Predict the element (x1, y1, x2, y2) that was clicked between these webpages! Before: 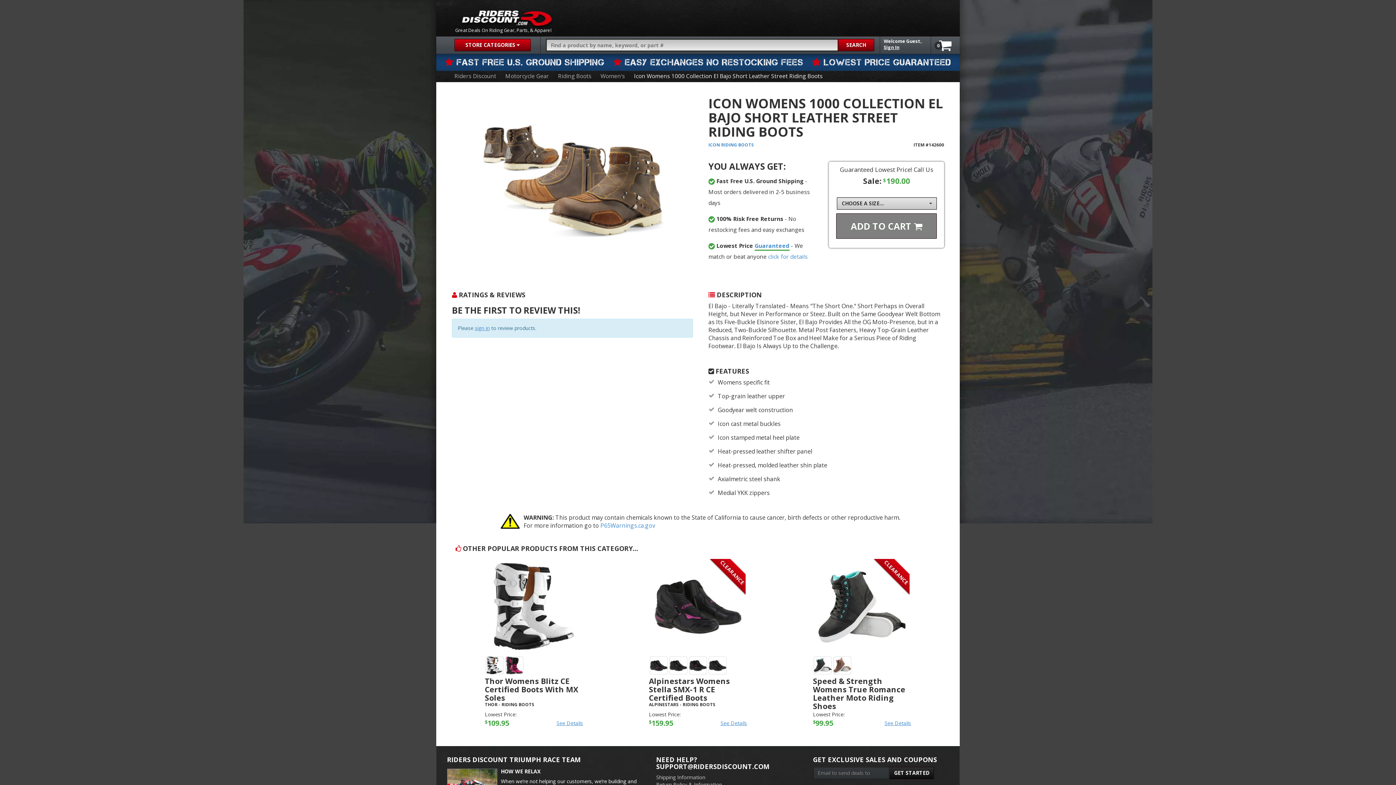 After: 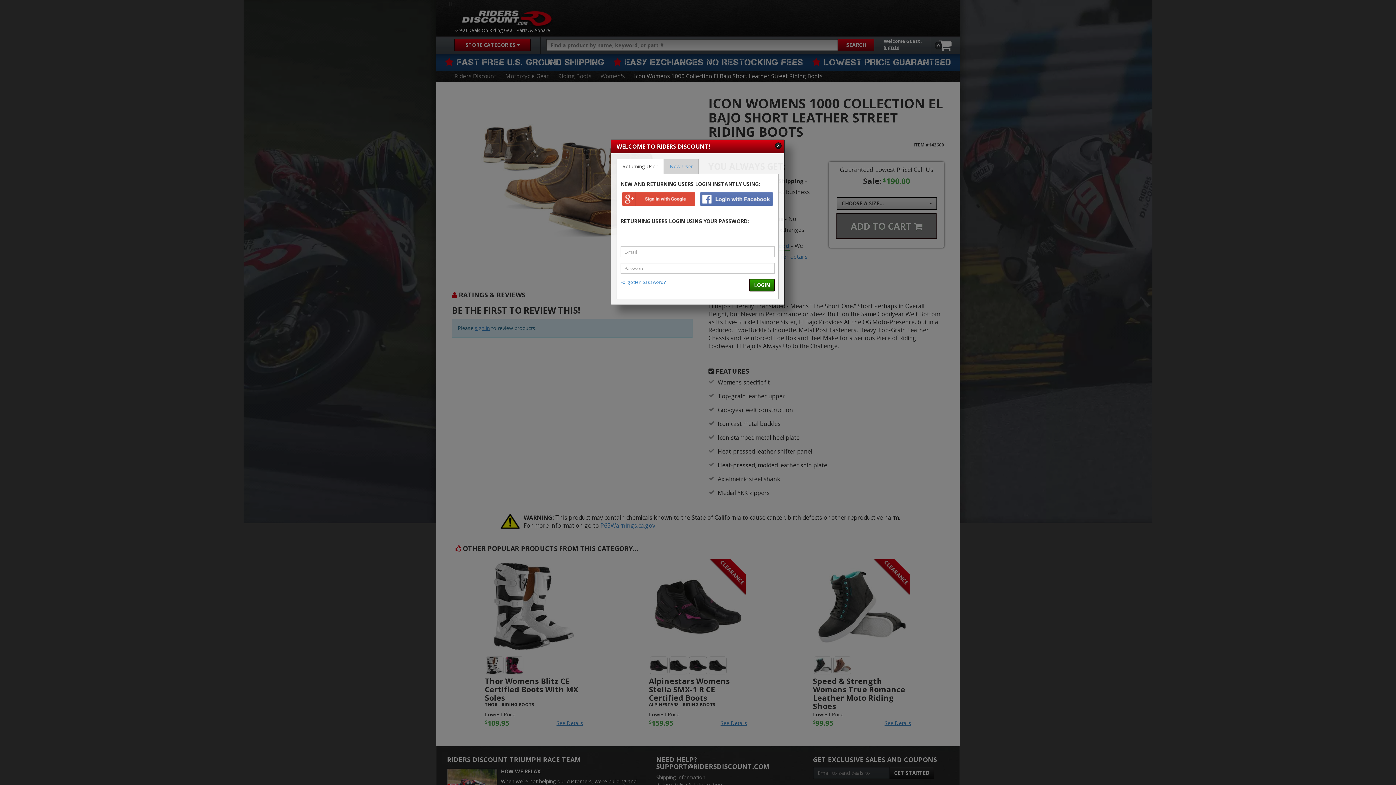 Action: bbox: (474, 324, 489, 331) label: sign in